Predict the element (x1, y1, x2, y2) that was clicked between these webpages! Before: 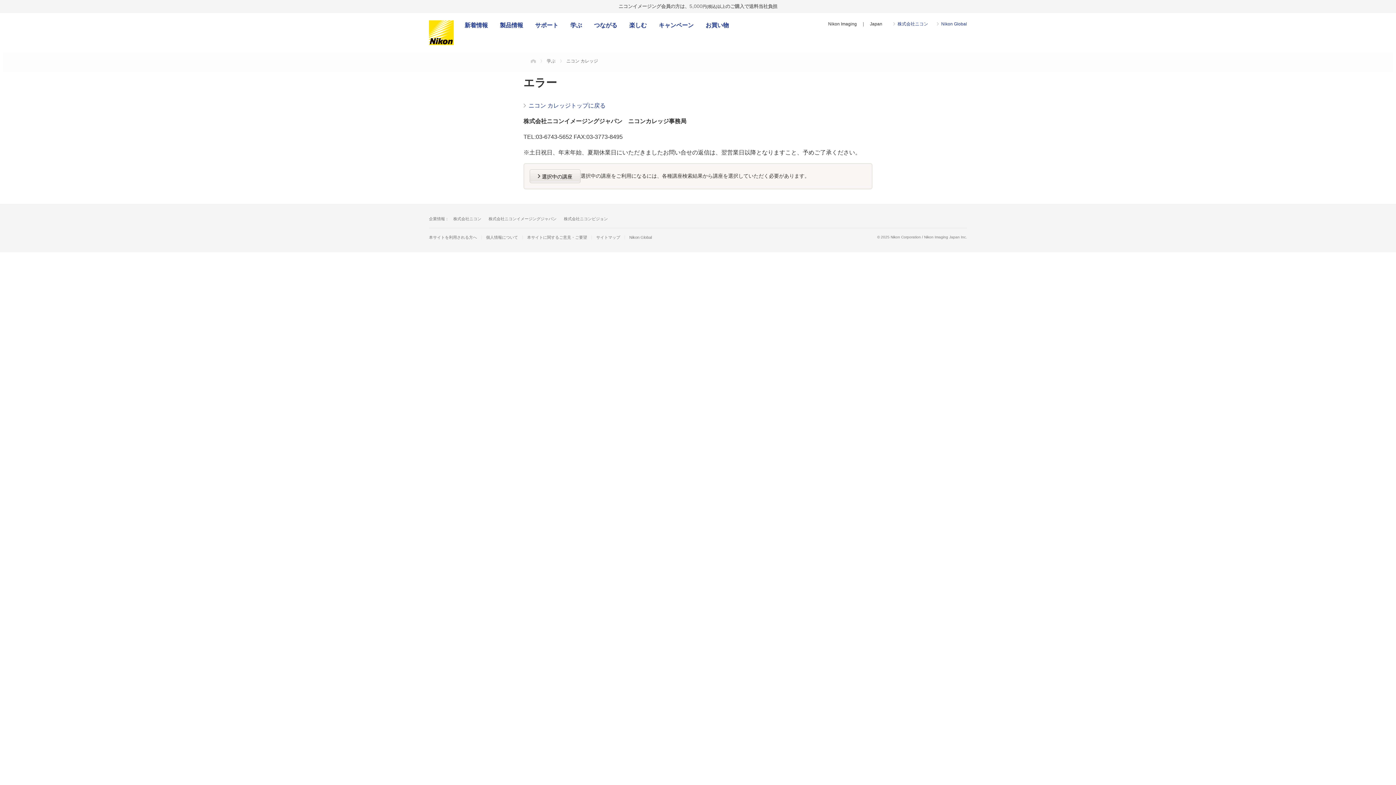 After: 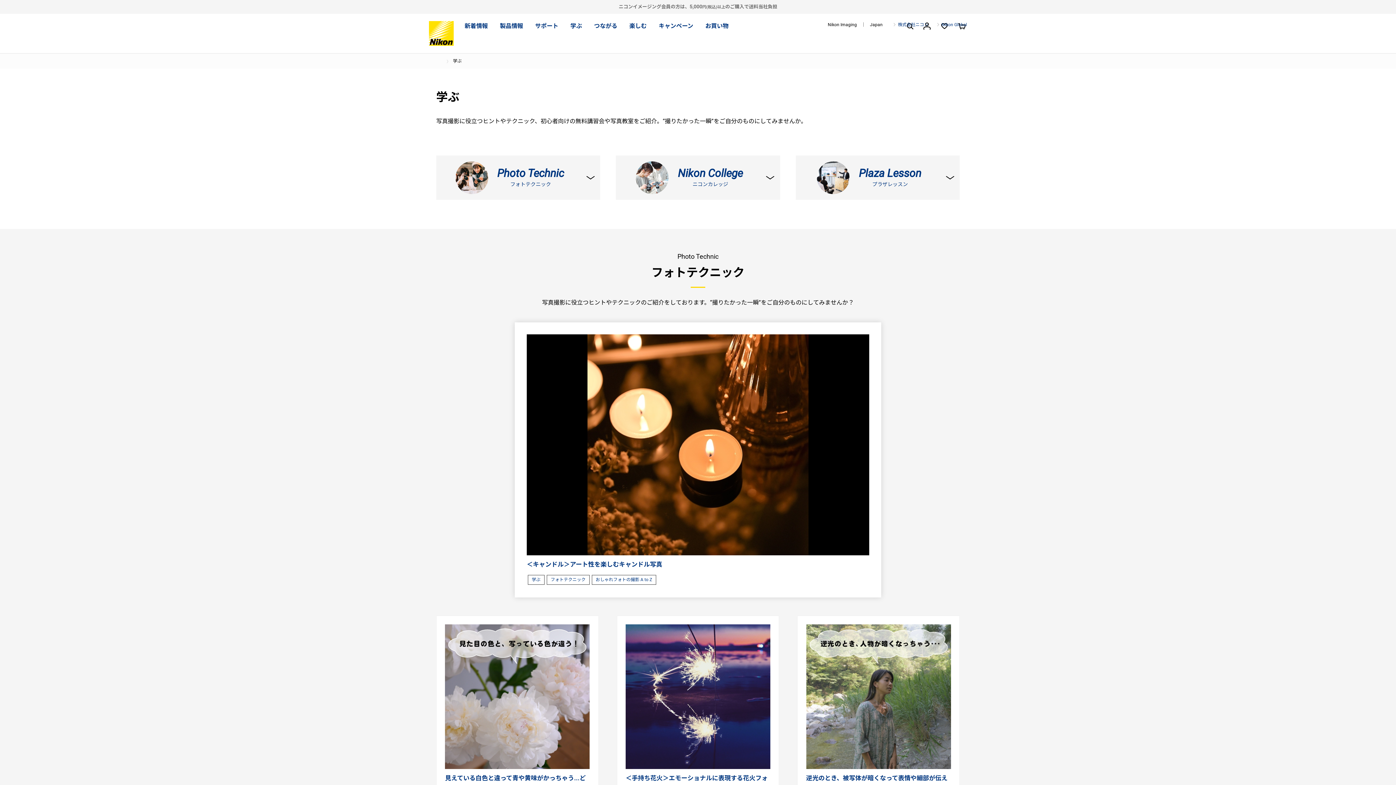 Action: label: 学ぶ bbox: (546, 57, 555, 64)